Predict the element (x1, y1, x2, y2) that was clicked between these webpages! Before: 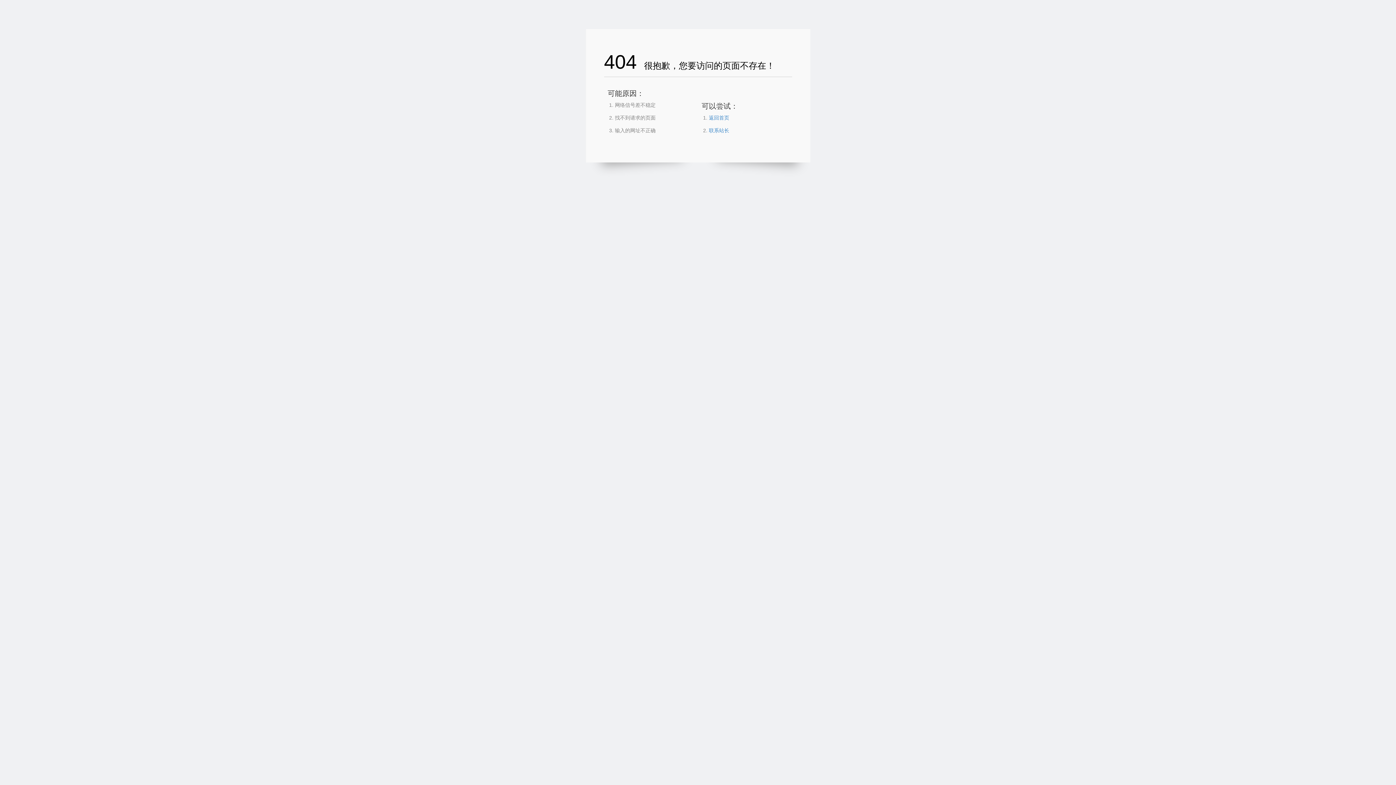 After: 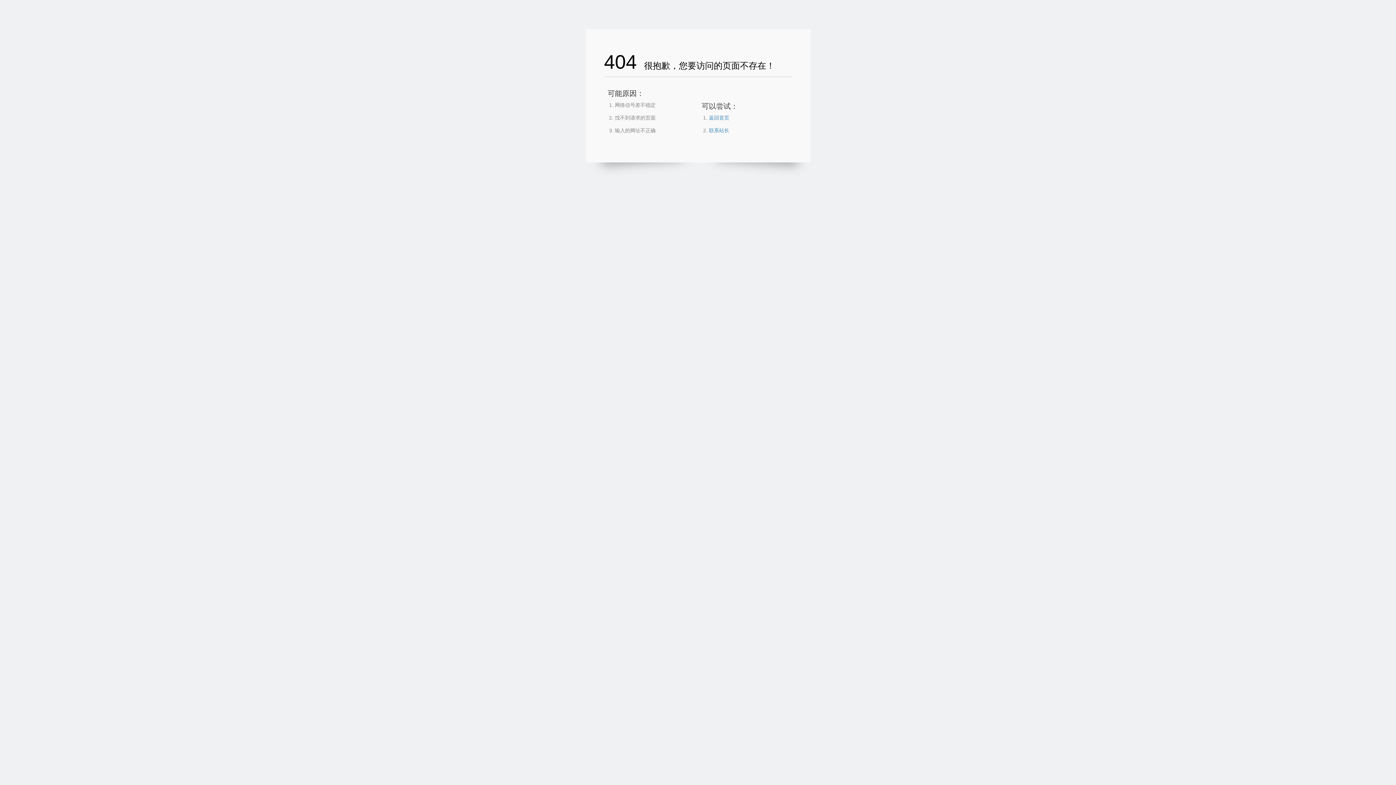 Action: label: 返回首页 bbox: (709, 114, 729, 120)